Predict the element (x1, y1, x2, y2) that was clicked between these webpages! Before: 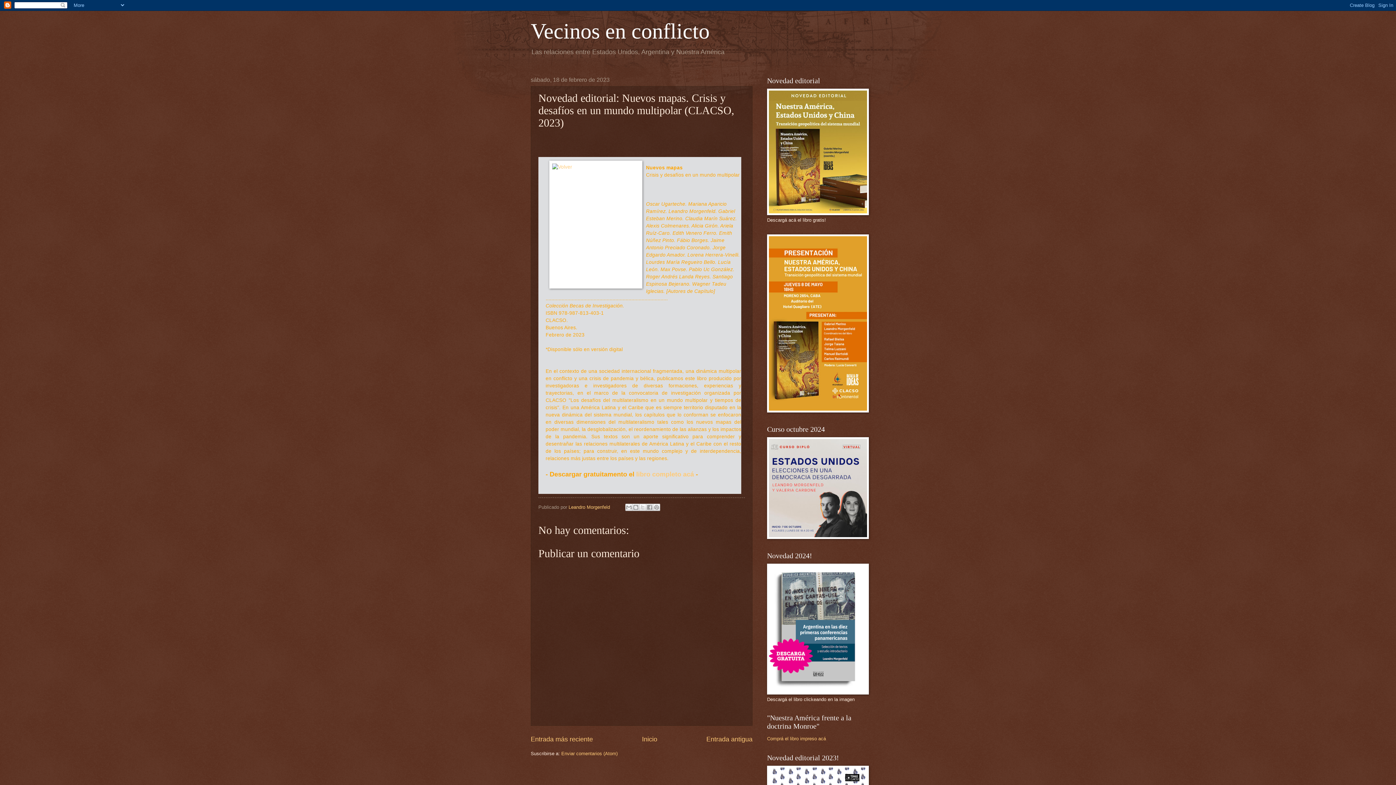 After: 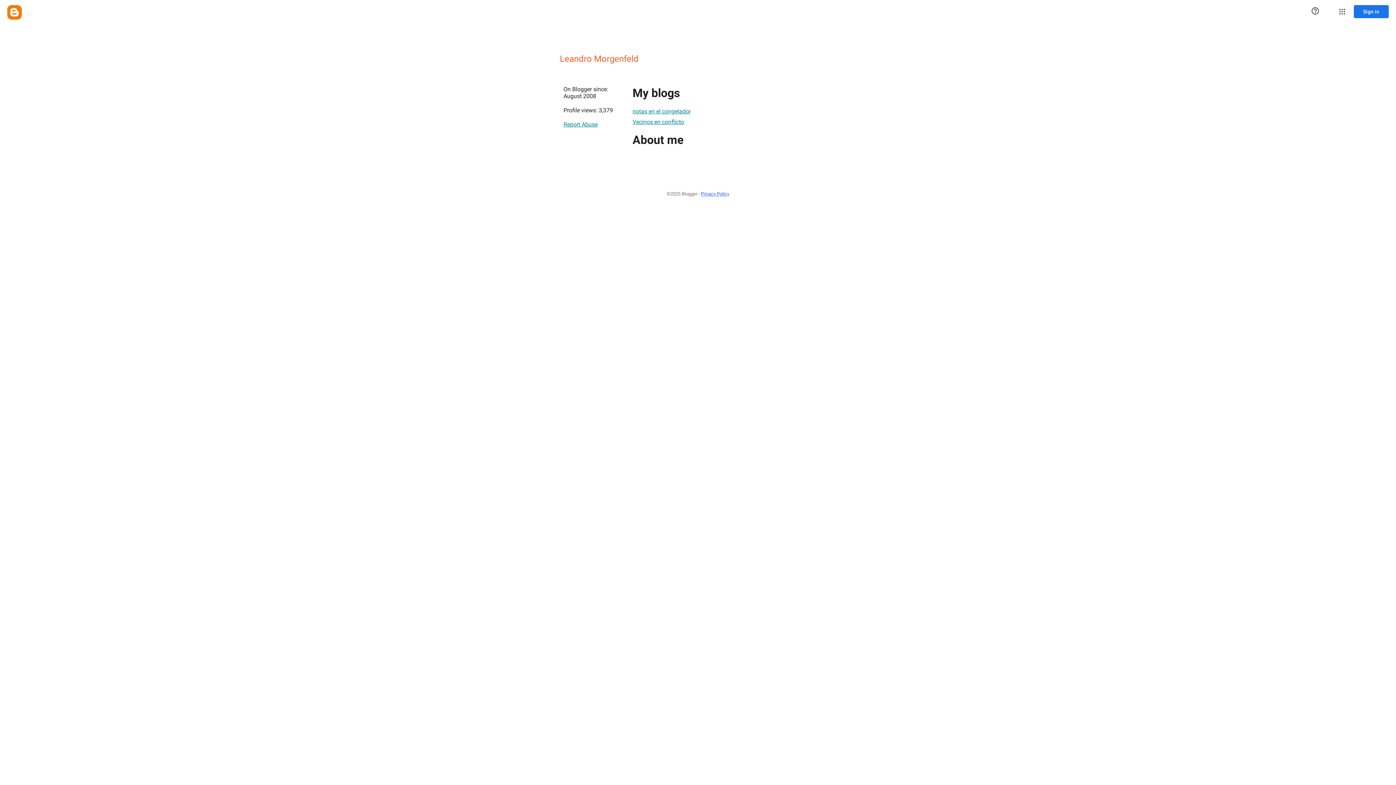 Action: label: Leandro Morgenfeld  bbox: (568, 504, 611, 510)